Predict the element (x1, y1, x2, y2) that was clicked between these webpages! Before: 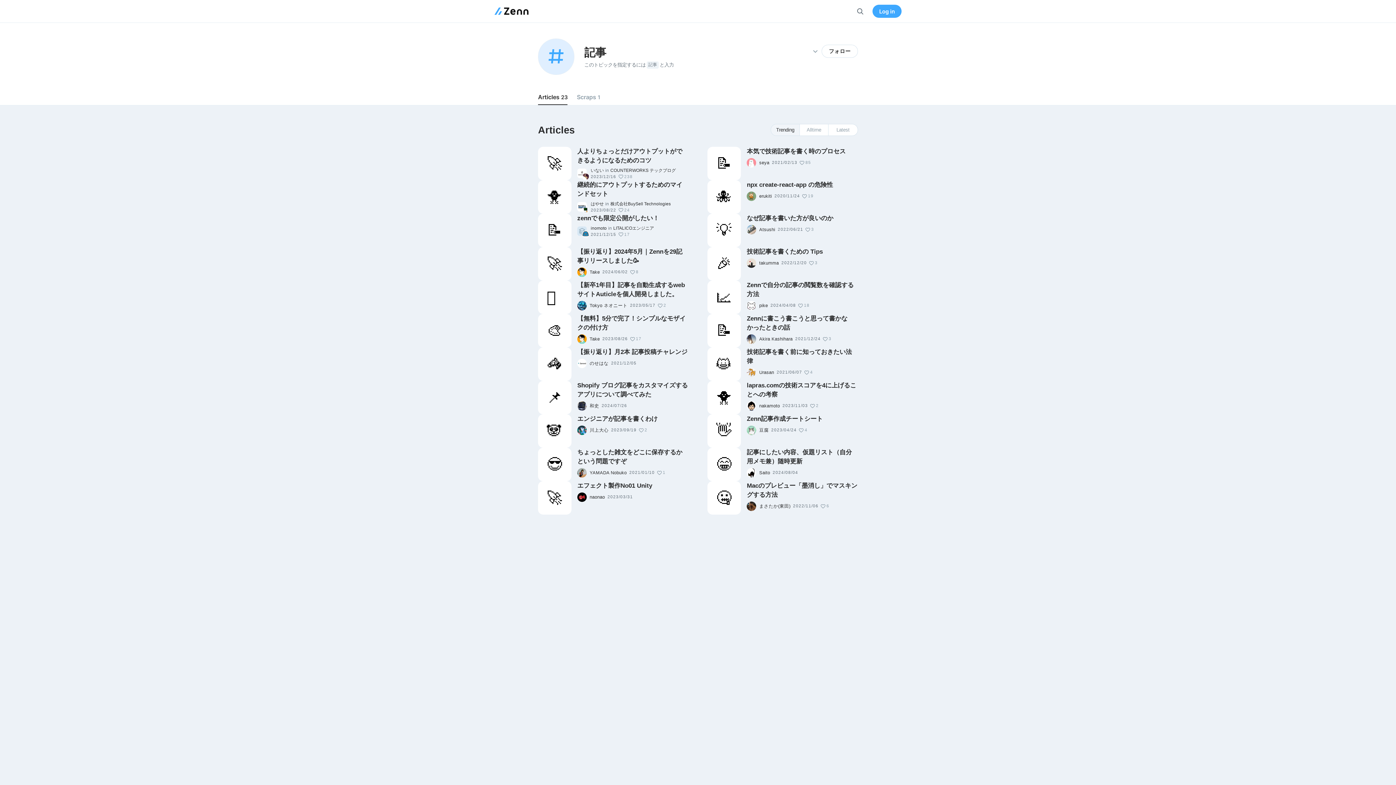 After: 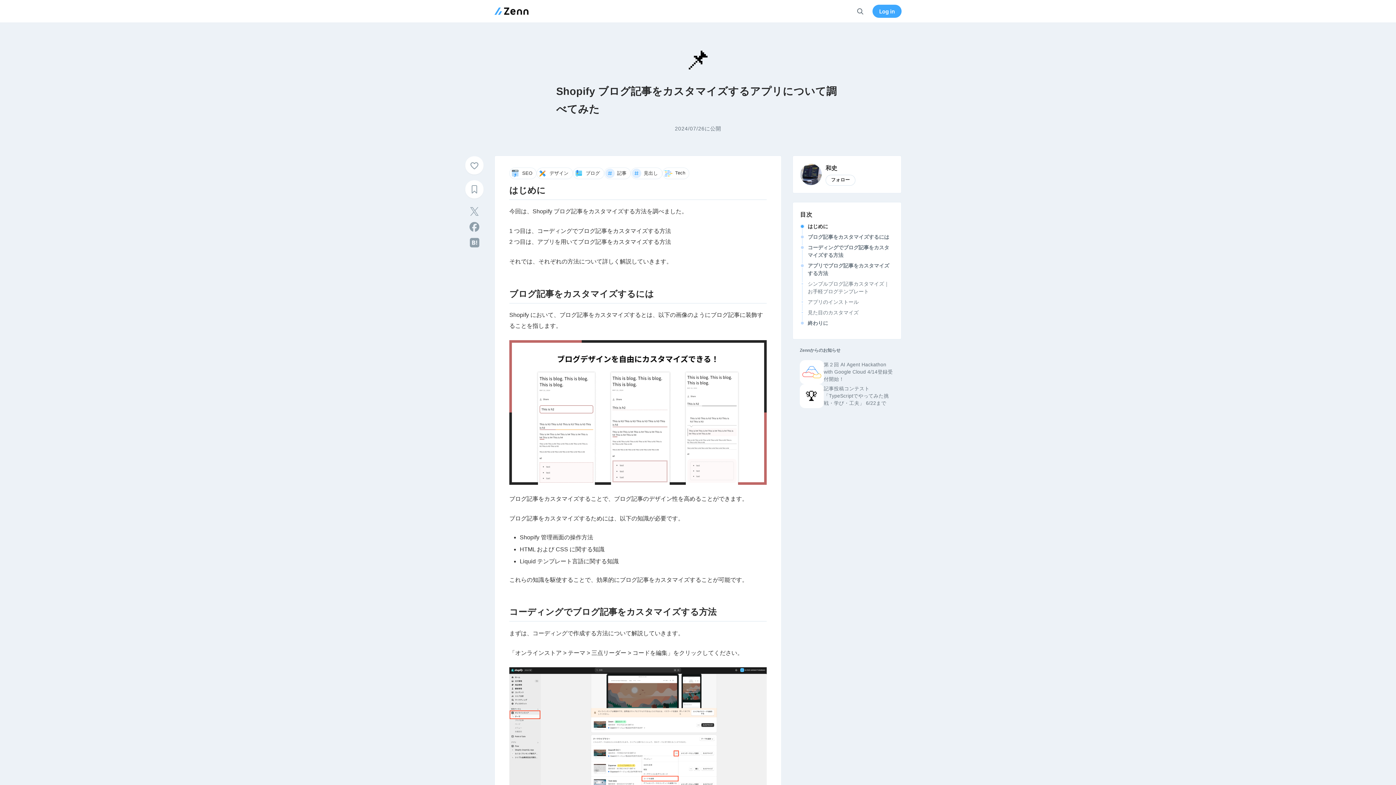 Action: bbox: (577, 380, 688, 399) label: Shopify ブログ記事をカスタマイズするアプリについて調べてみた